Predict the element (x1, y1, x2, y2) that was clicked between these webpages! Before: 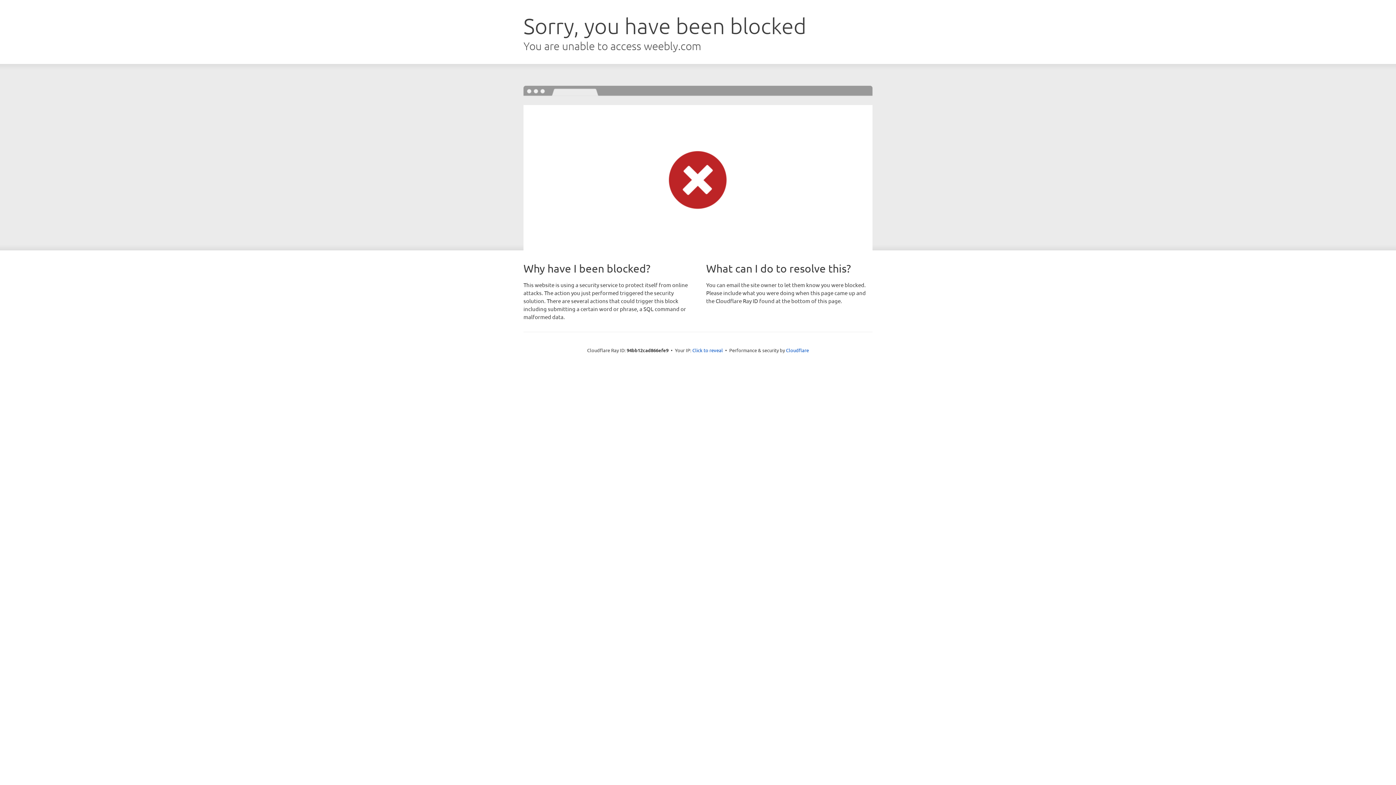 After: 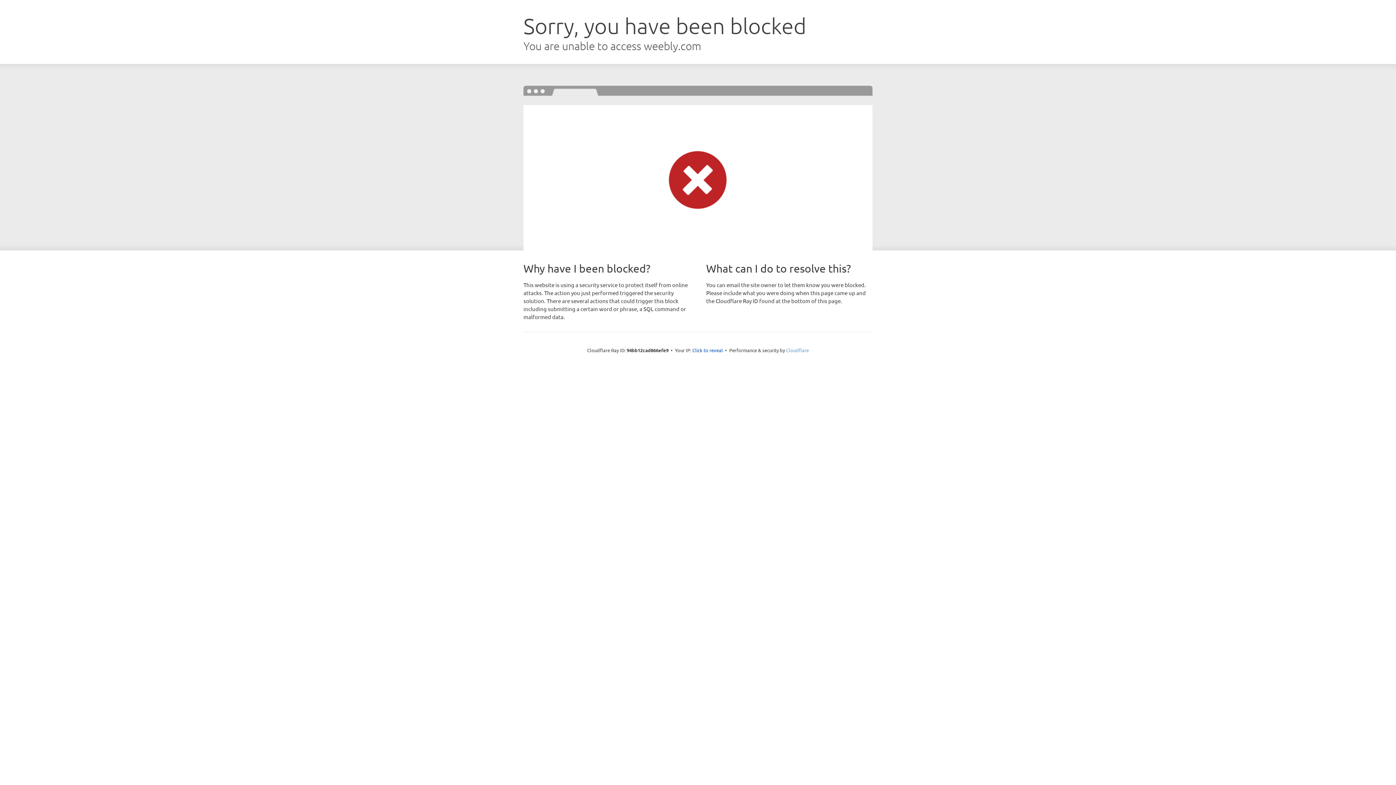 Action: label: Cloudflare bbox: (786, 347, 809, 353)